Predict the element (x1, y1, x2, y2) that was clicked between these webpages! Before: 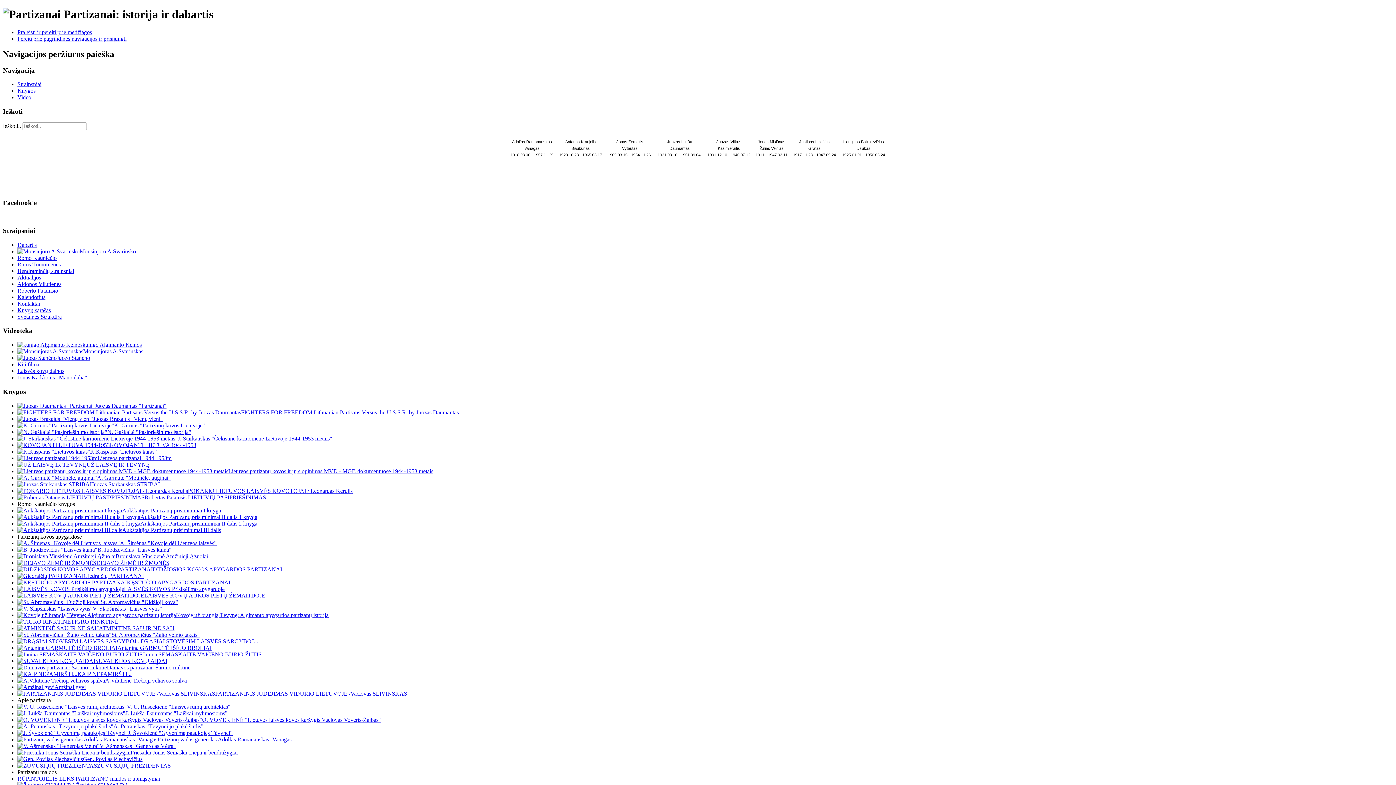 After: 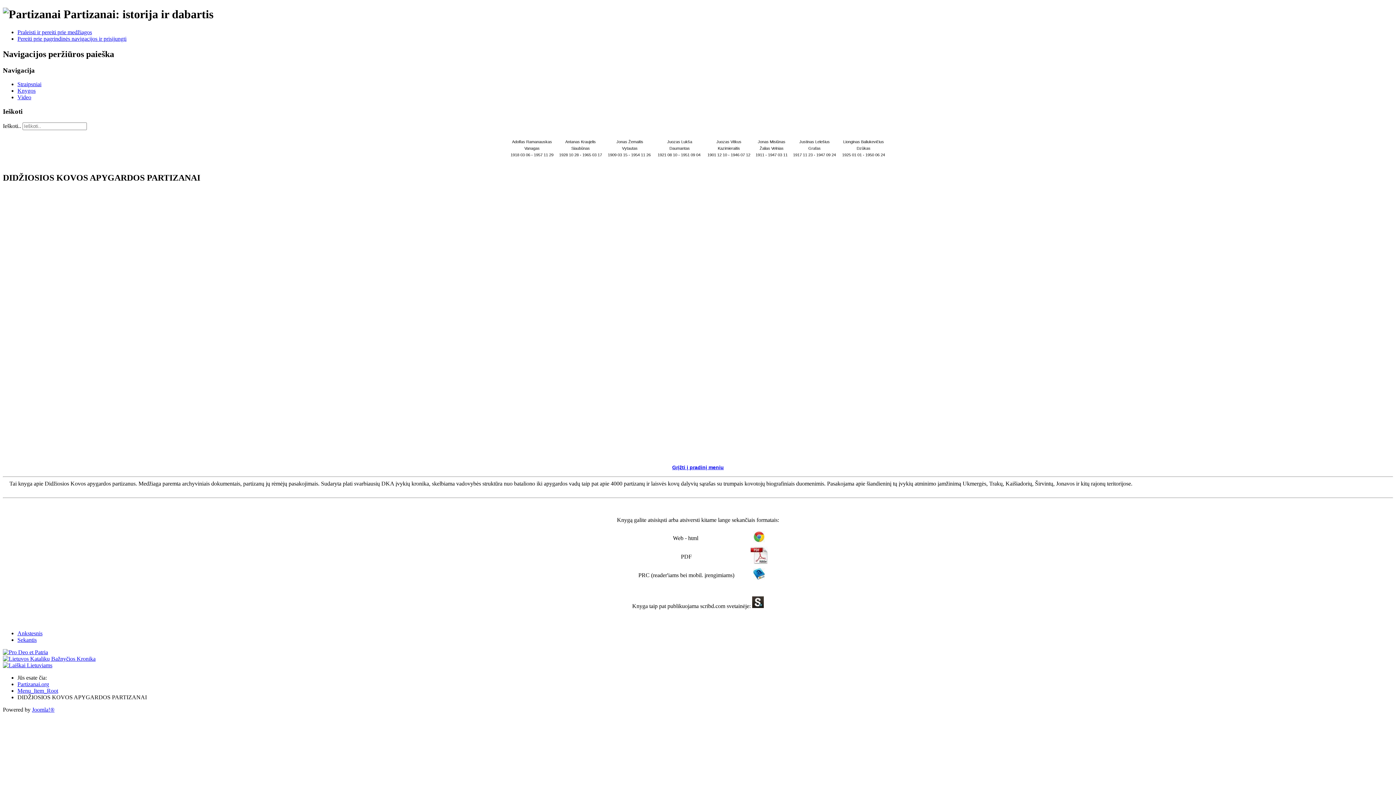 Action: bbox: (17, 566, 282, 572) label: DIDŽIOSIOS KOVOS APYGARDOS PARTIZANAI